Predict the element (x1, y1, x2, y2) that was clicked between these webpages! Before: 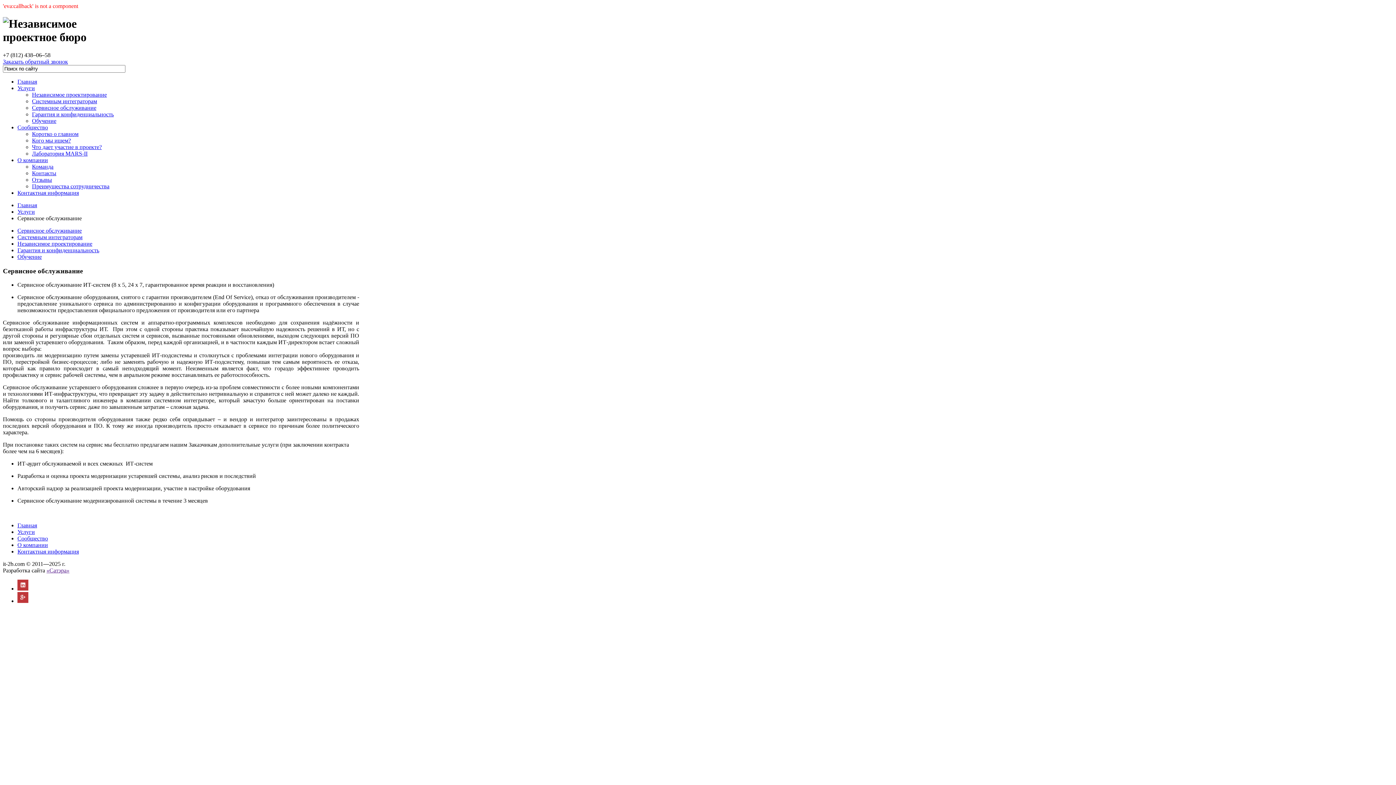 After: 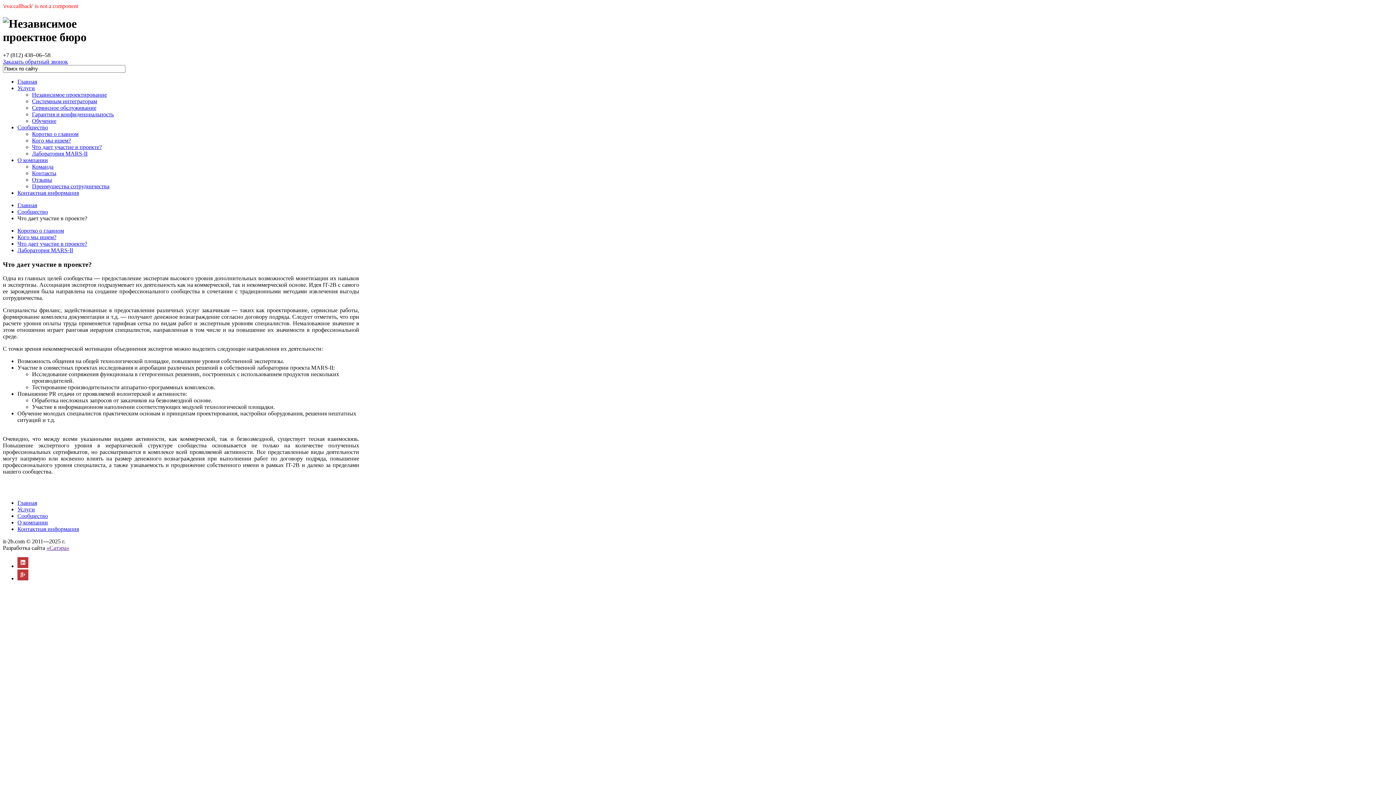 Action: label: Что дает участие в проекте? bbox: (32, 143, 101, 150)